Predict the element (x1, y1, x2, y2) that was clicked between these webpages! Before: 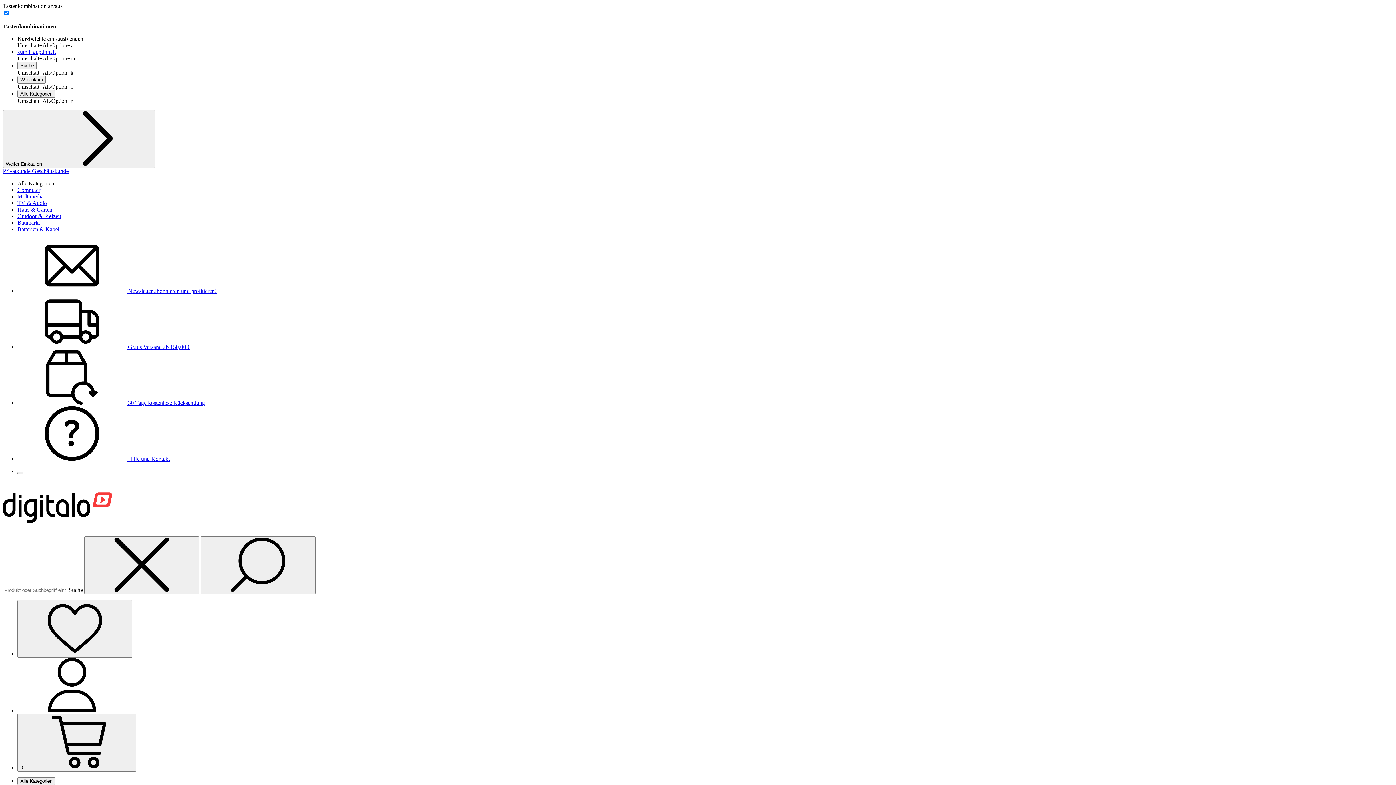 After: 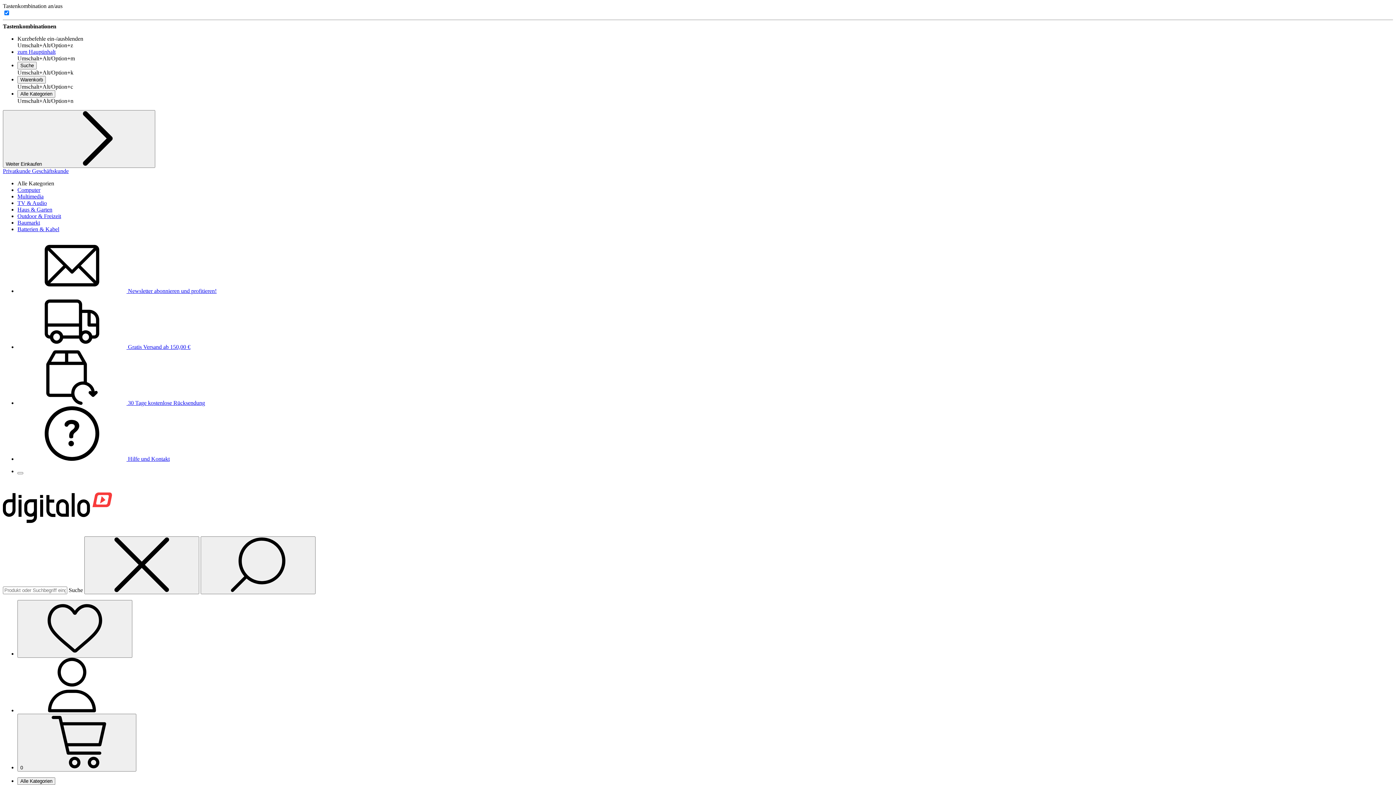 Action: label: Multimedia bbox: (17, 193, 43, 199)